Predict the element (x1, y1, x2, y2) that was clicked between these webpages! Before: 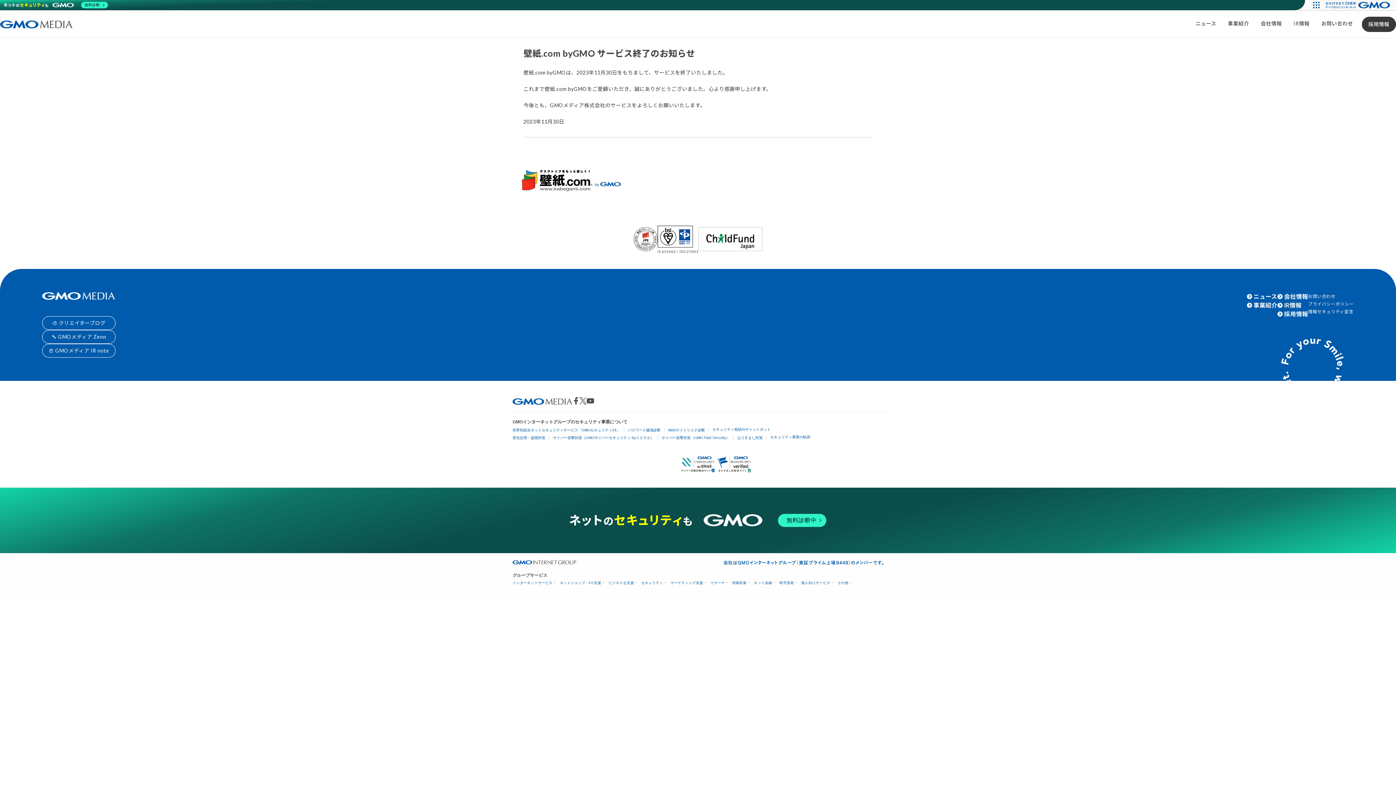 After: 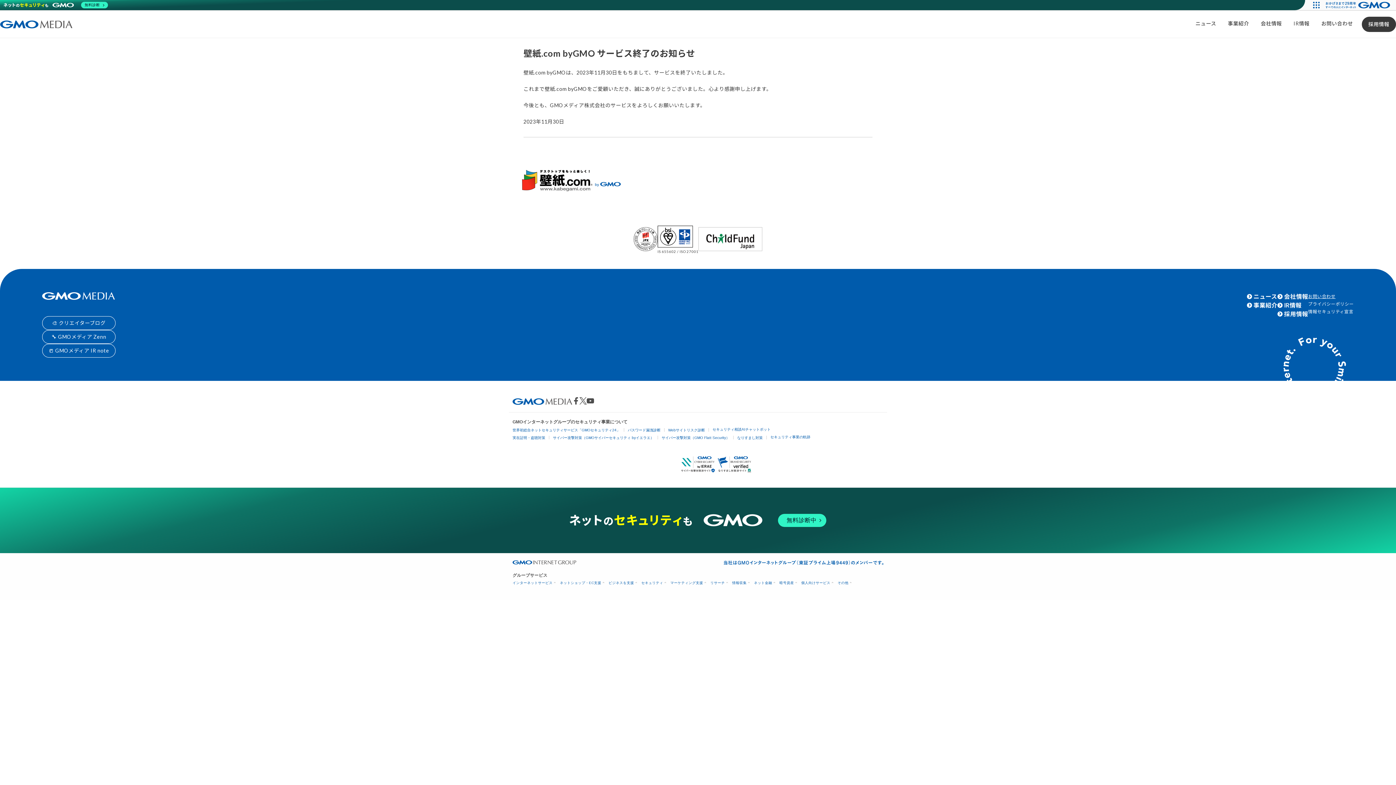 Action: label: お問い合わせ bbox: (1308, 293, 1335, 299)